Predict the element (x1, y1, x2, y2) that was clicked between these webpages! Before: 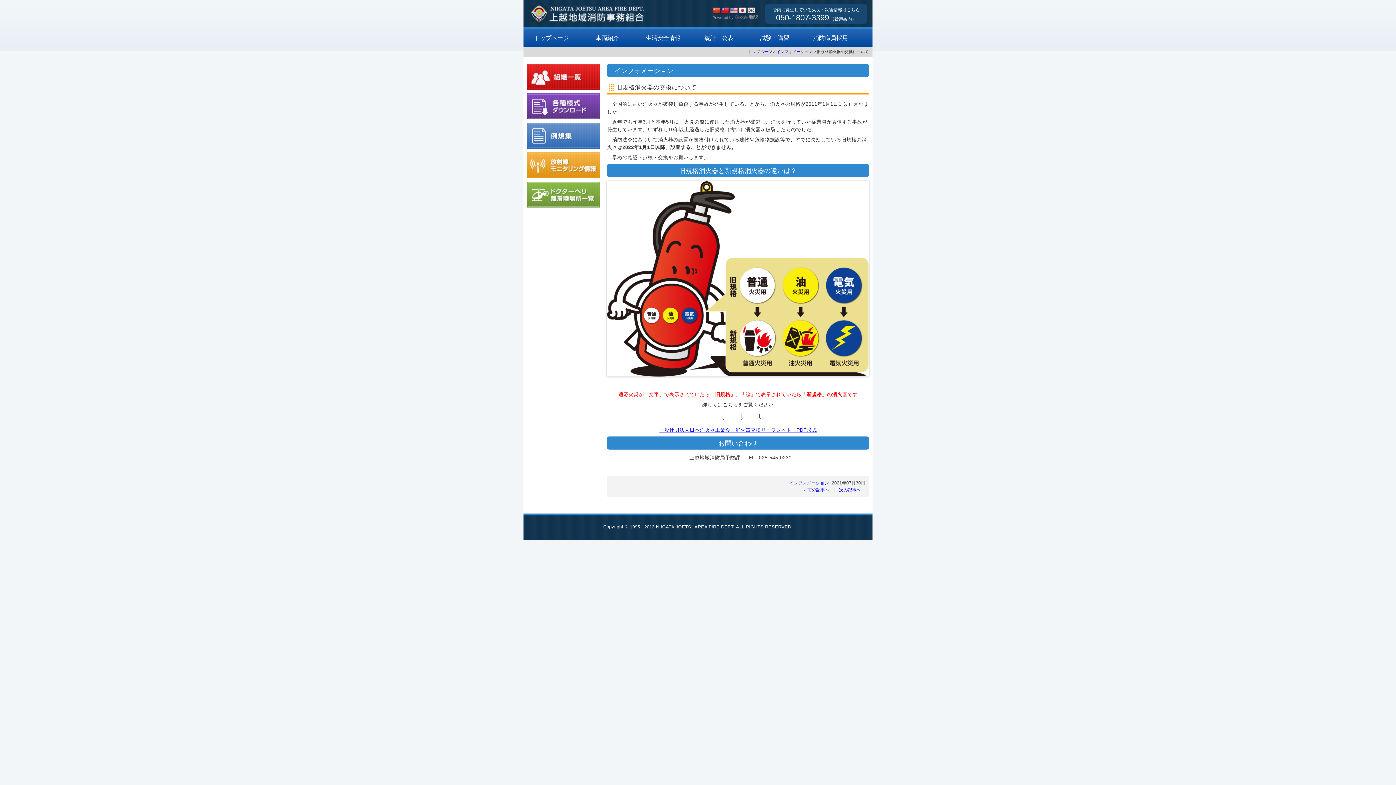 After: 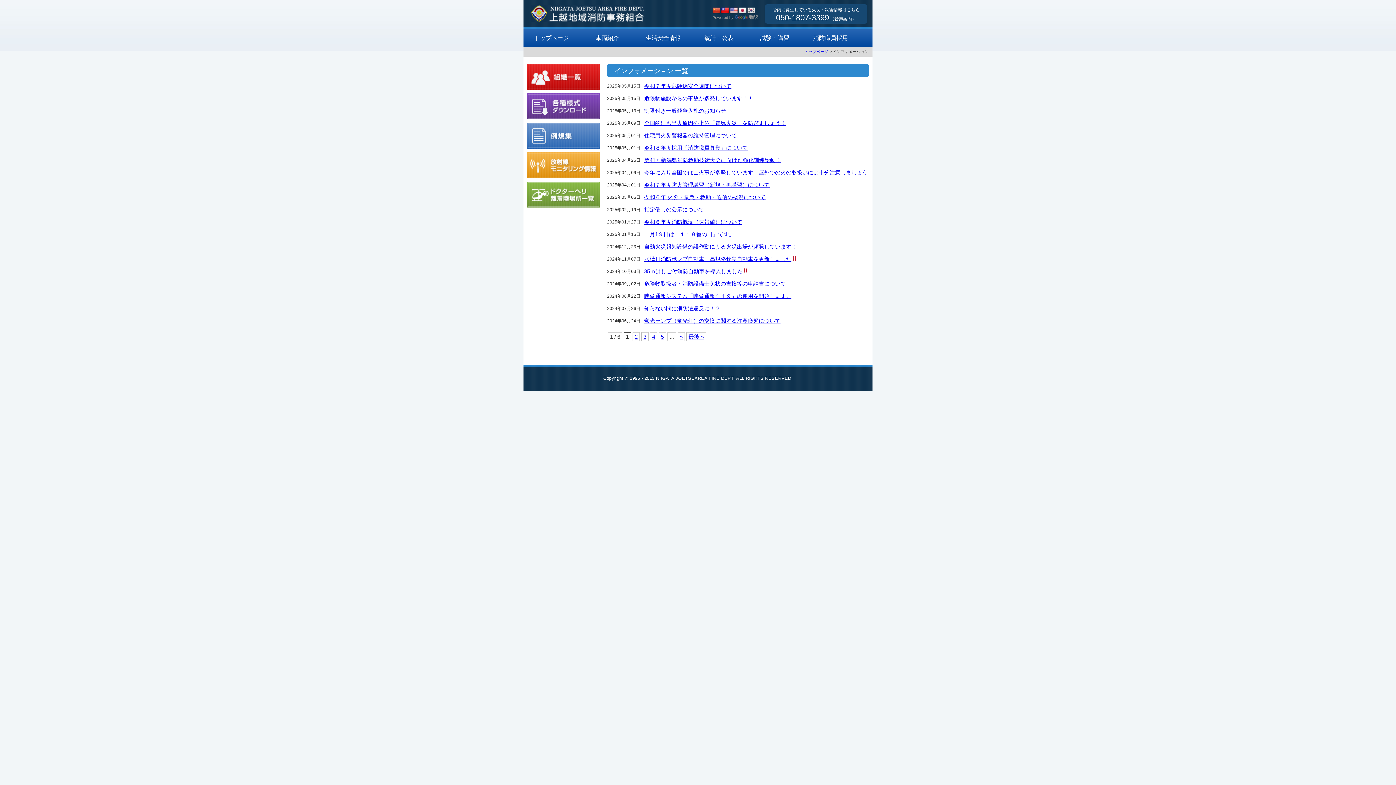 Action: label: インフォメーション bbox: (789, 480, 829, 485)